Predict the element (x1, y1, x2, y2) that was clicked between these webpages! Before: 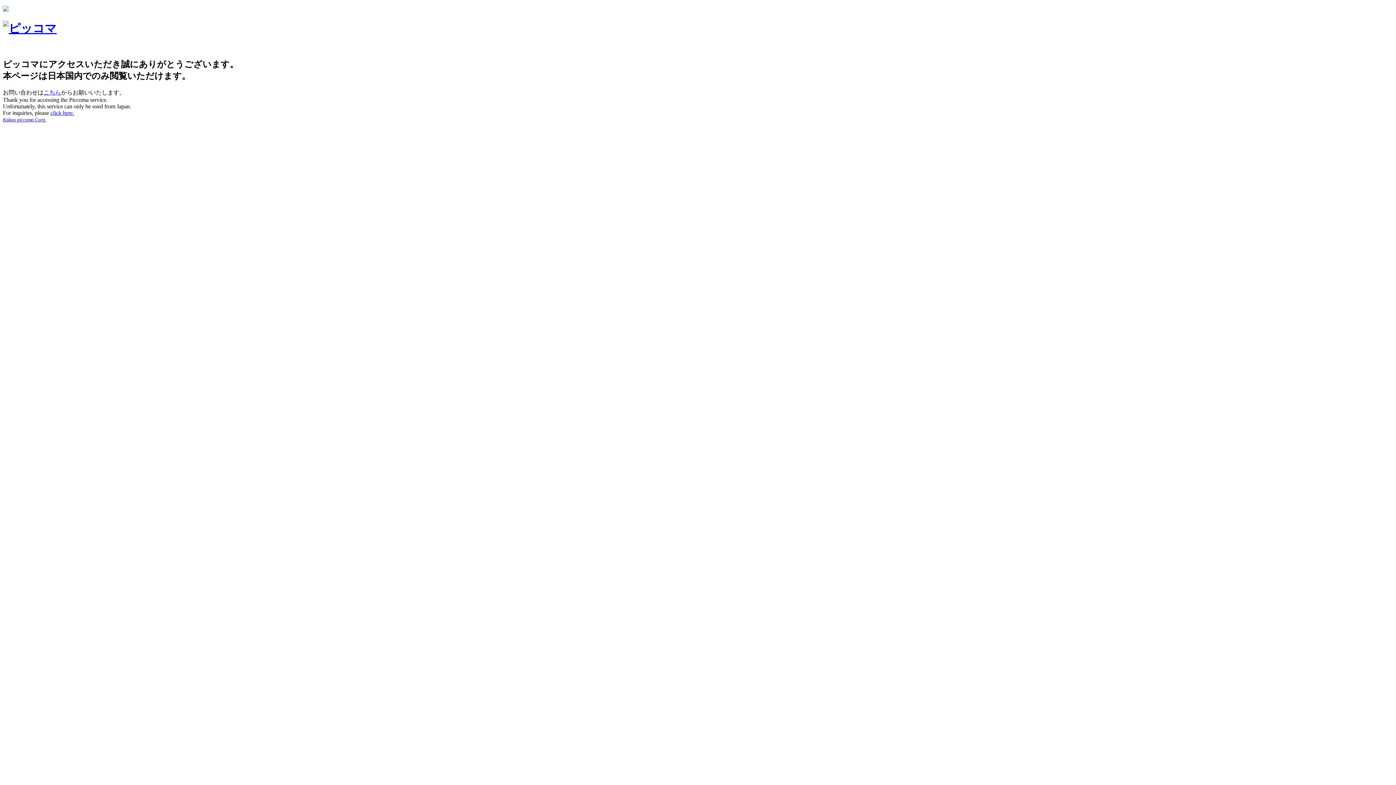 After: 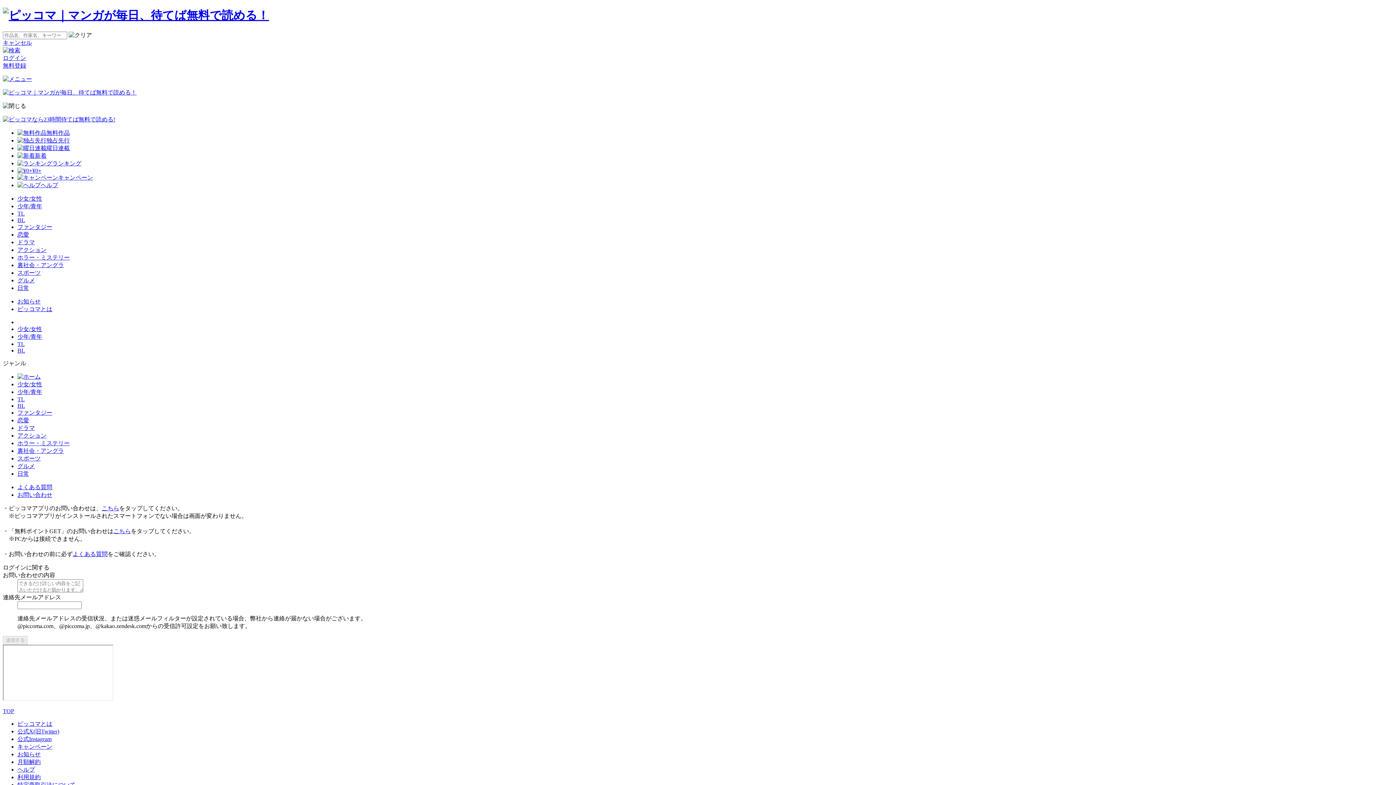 Action: label: click here. bbox: (50, 109, 74, 115)